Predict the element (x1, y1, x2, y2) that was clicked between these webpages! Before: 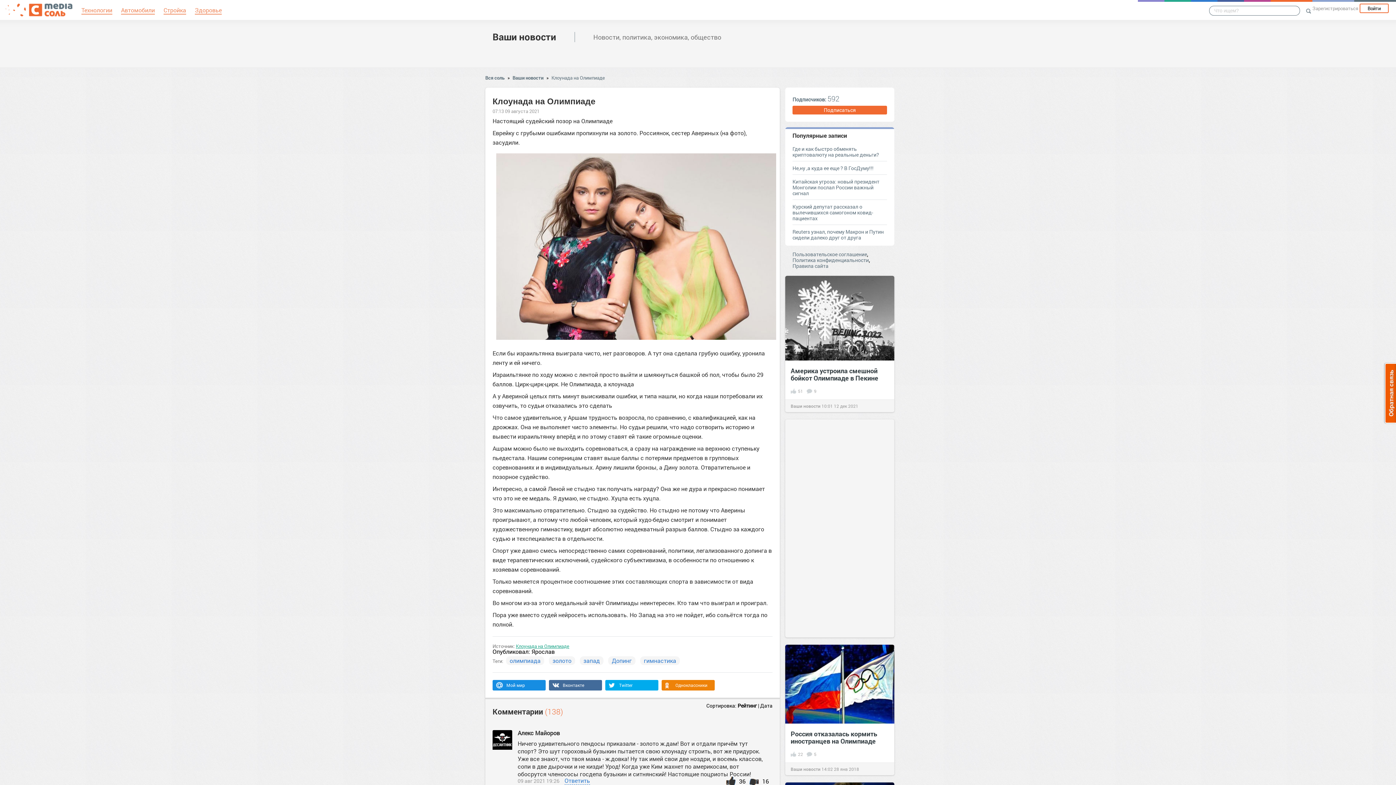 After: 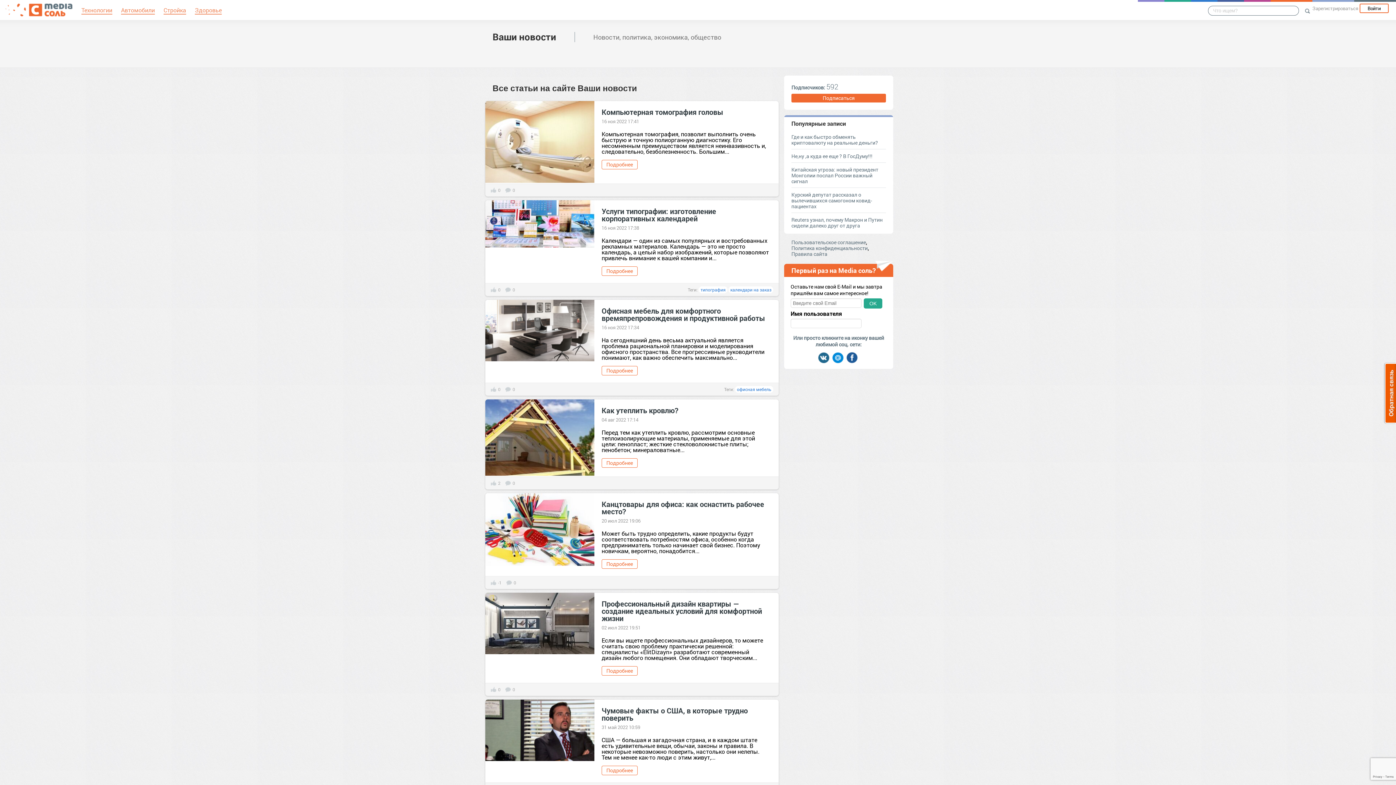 Action: bbox: (790, 766, 820, 772) label: Ваши новости